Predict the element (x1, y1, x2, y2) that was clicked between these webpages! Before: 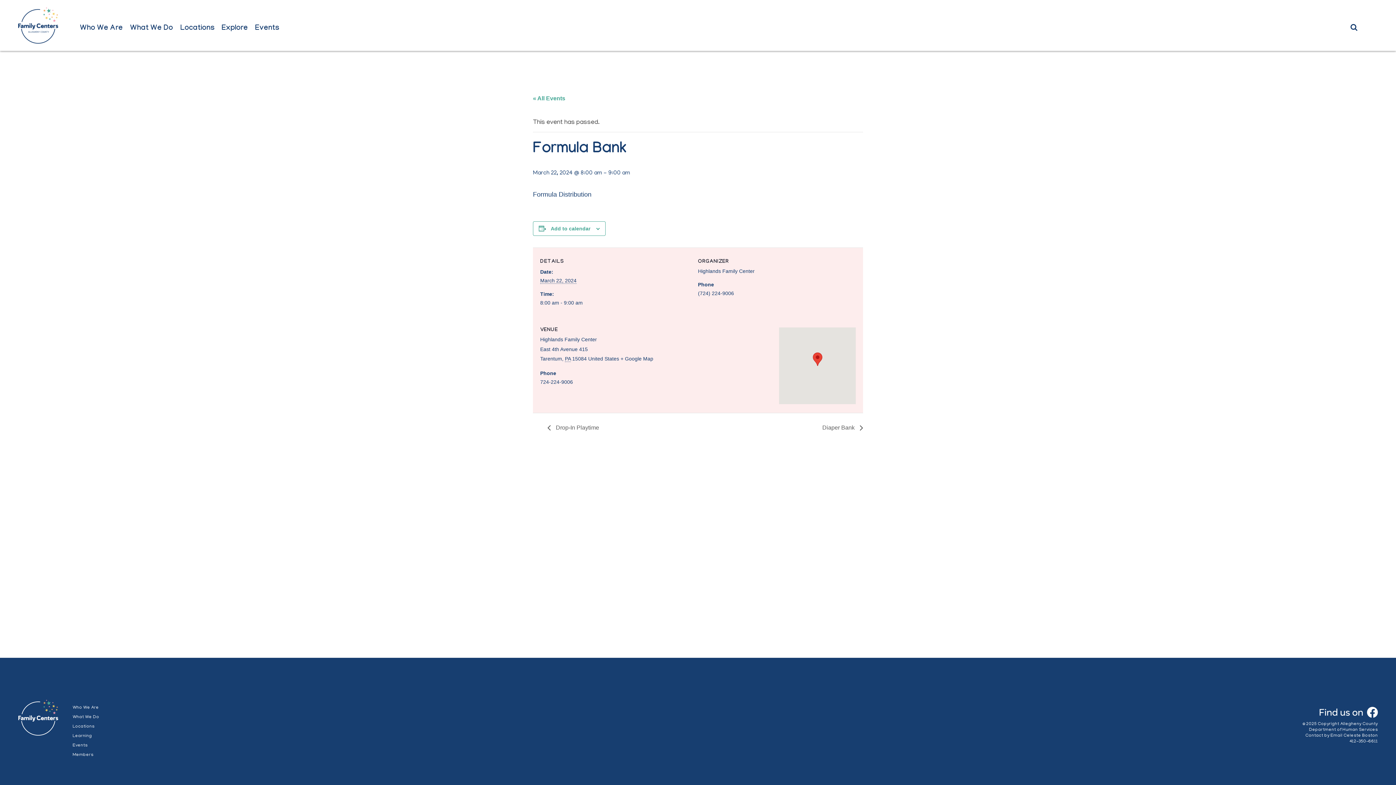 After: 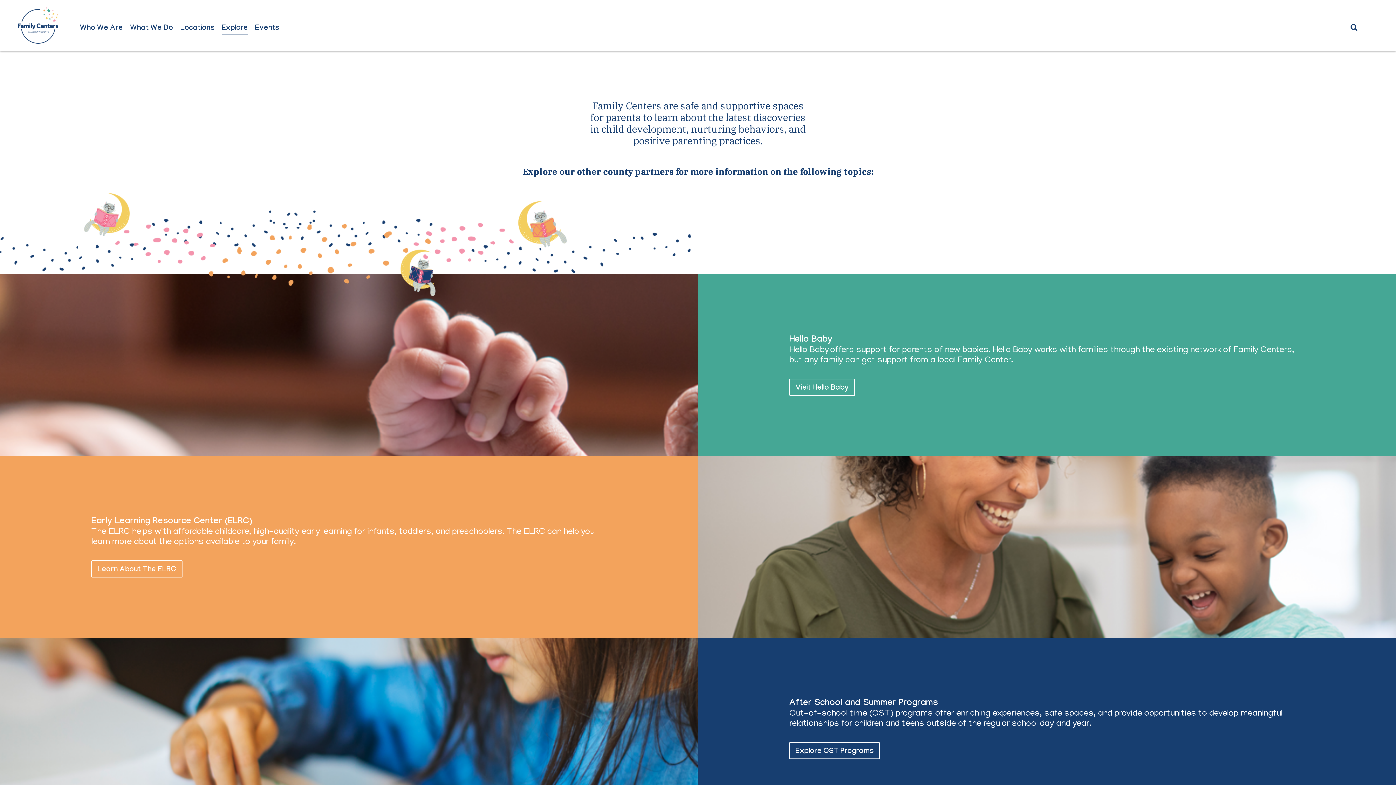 Action: label: Explore bbox: (221, 24, 248, 33)